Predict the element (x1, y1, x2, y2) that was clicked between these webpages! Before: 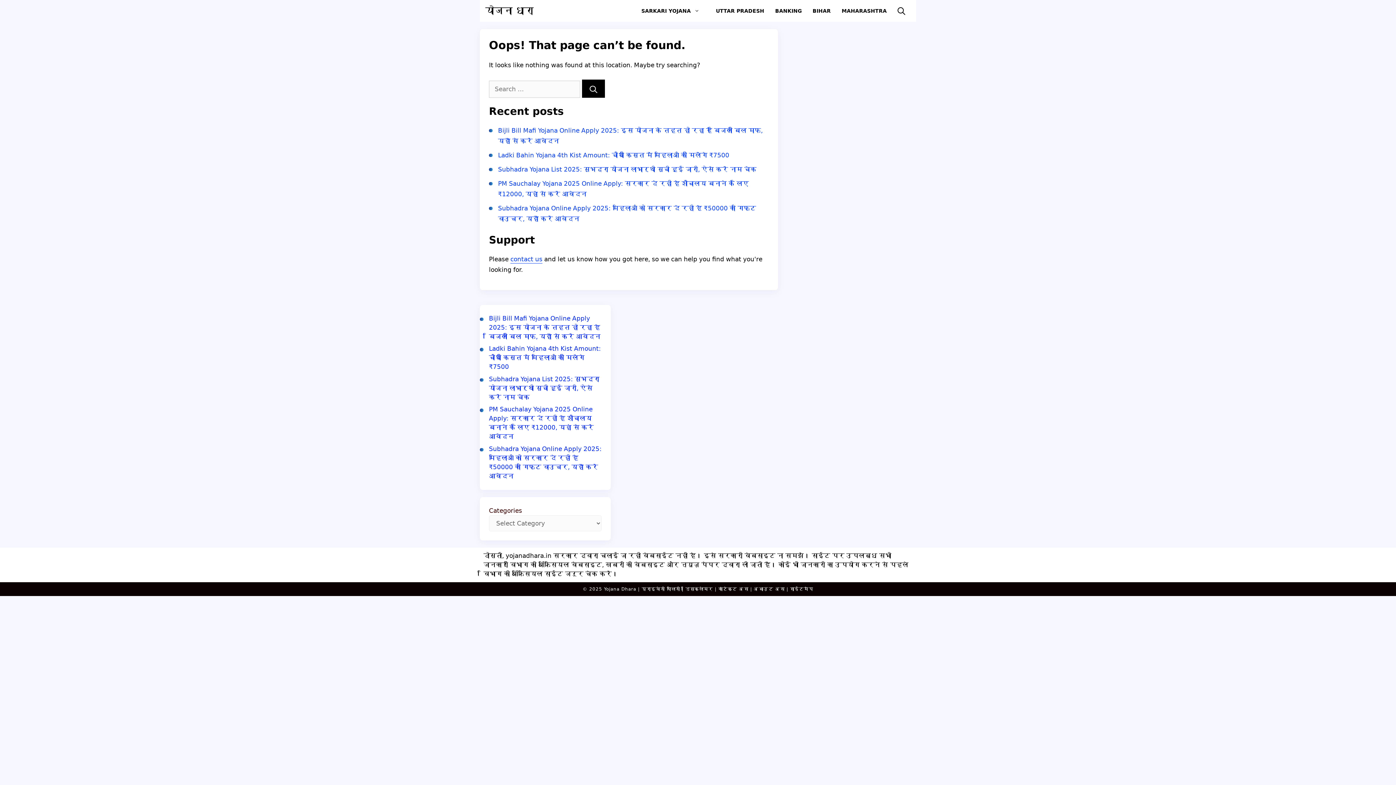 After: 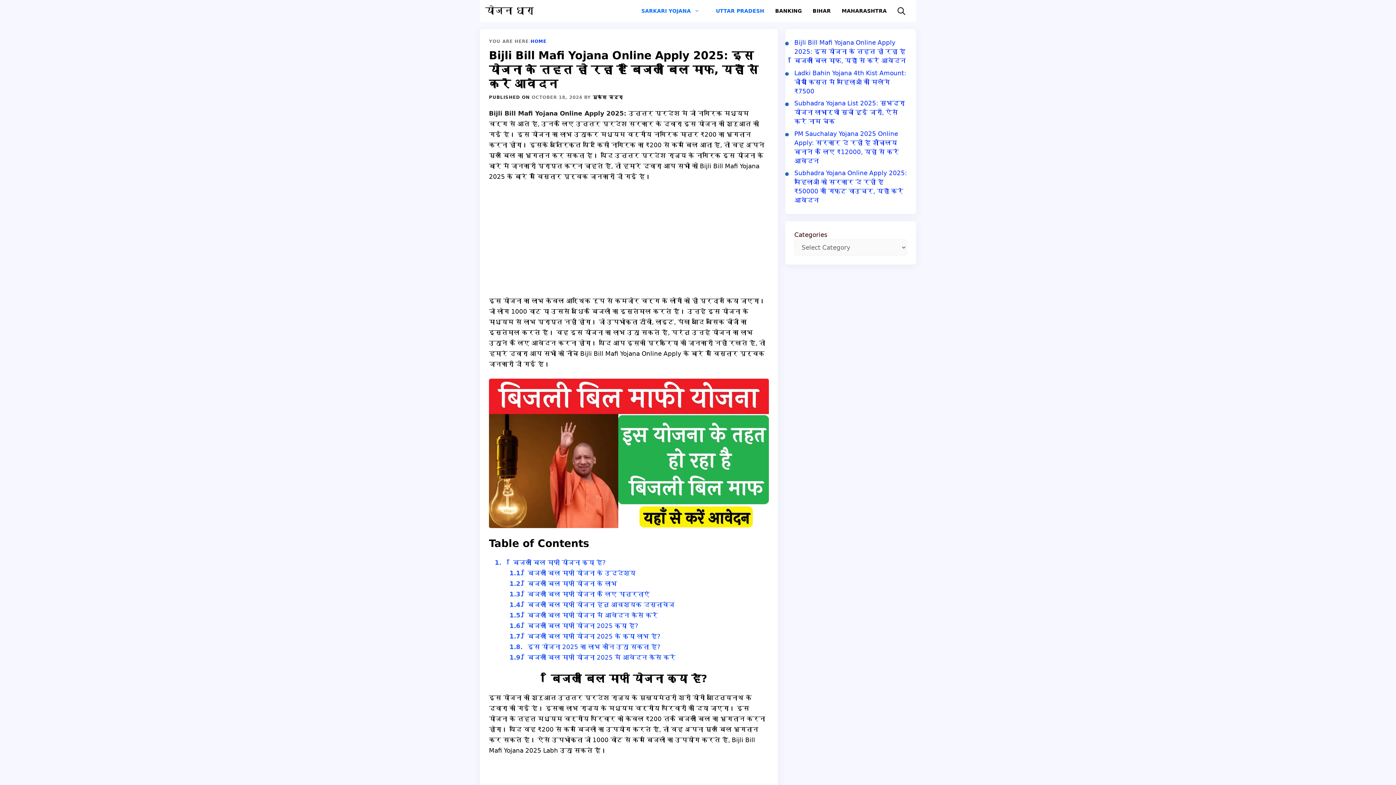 Action: label: Bijli Bill Mafi Yojana Online Apply 2025: इस योजना के तहत हो रहा है बिजली बिल माफ, यहाँ से करें आवेदन bbox: (489, 314, 600, 340)